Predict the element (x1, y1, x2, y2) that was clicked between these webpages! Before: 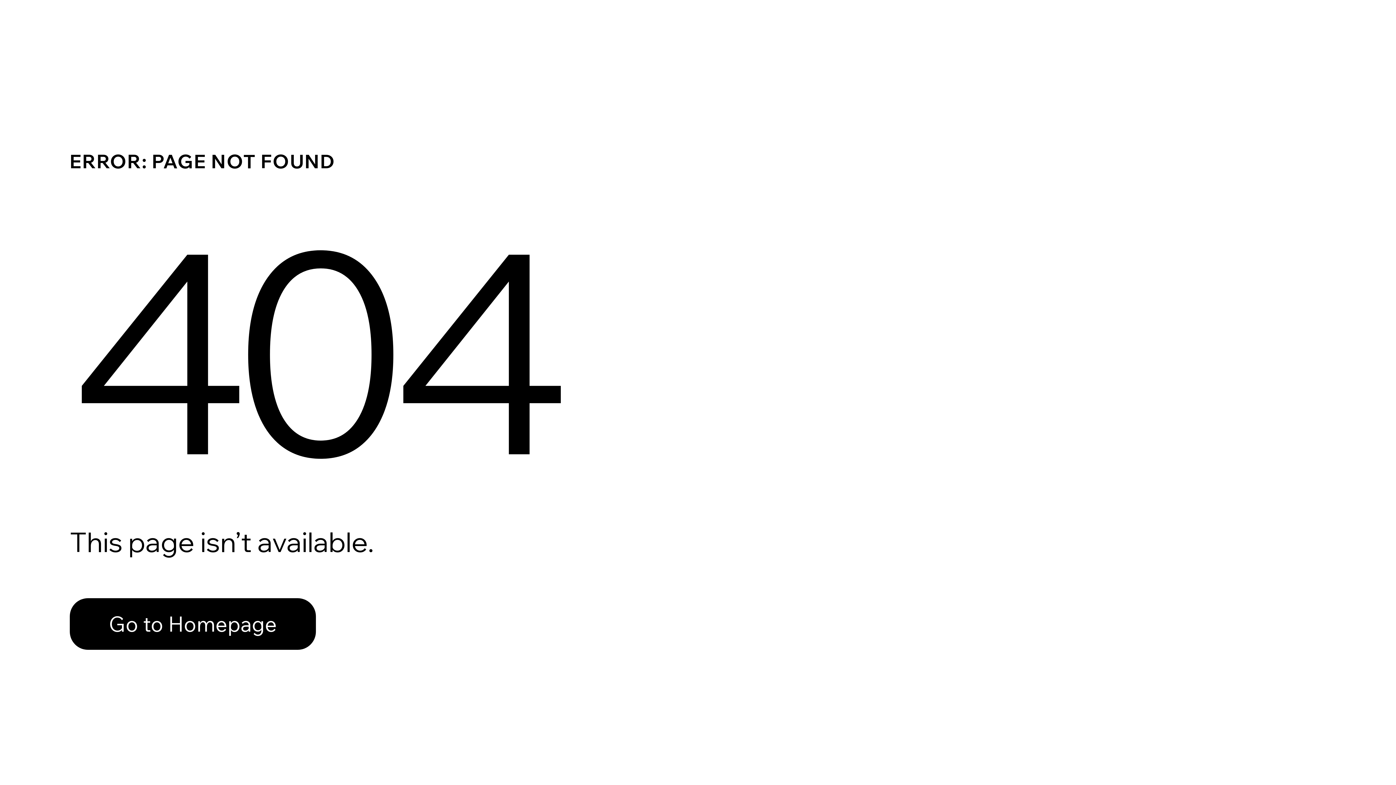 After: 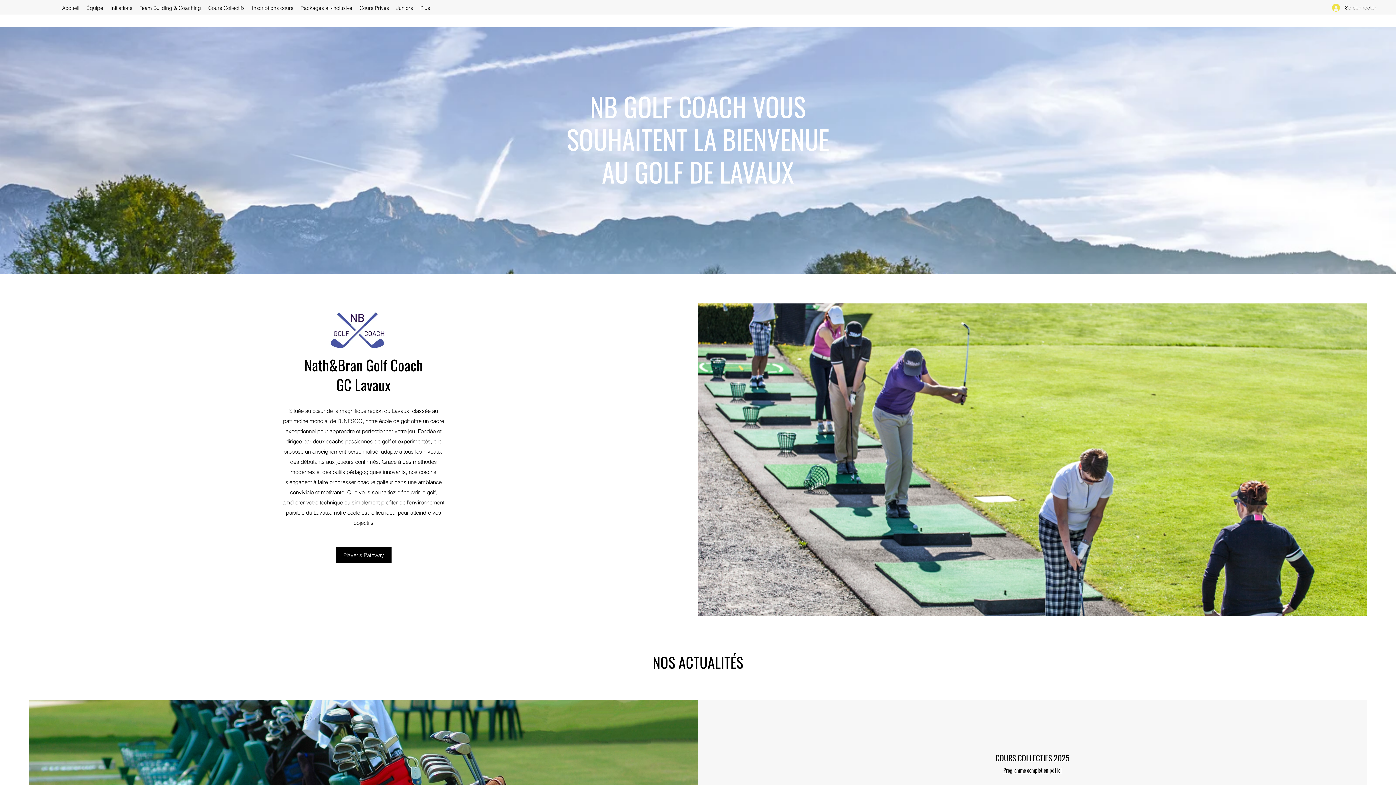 Action: label: Go to Homepage bbox: (69, 582, 768, 659)